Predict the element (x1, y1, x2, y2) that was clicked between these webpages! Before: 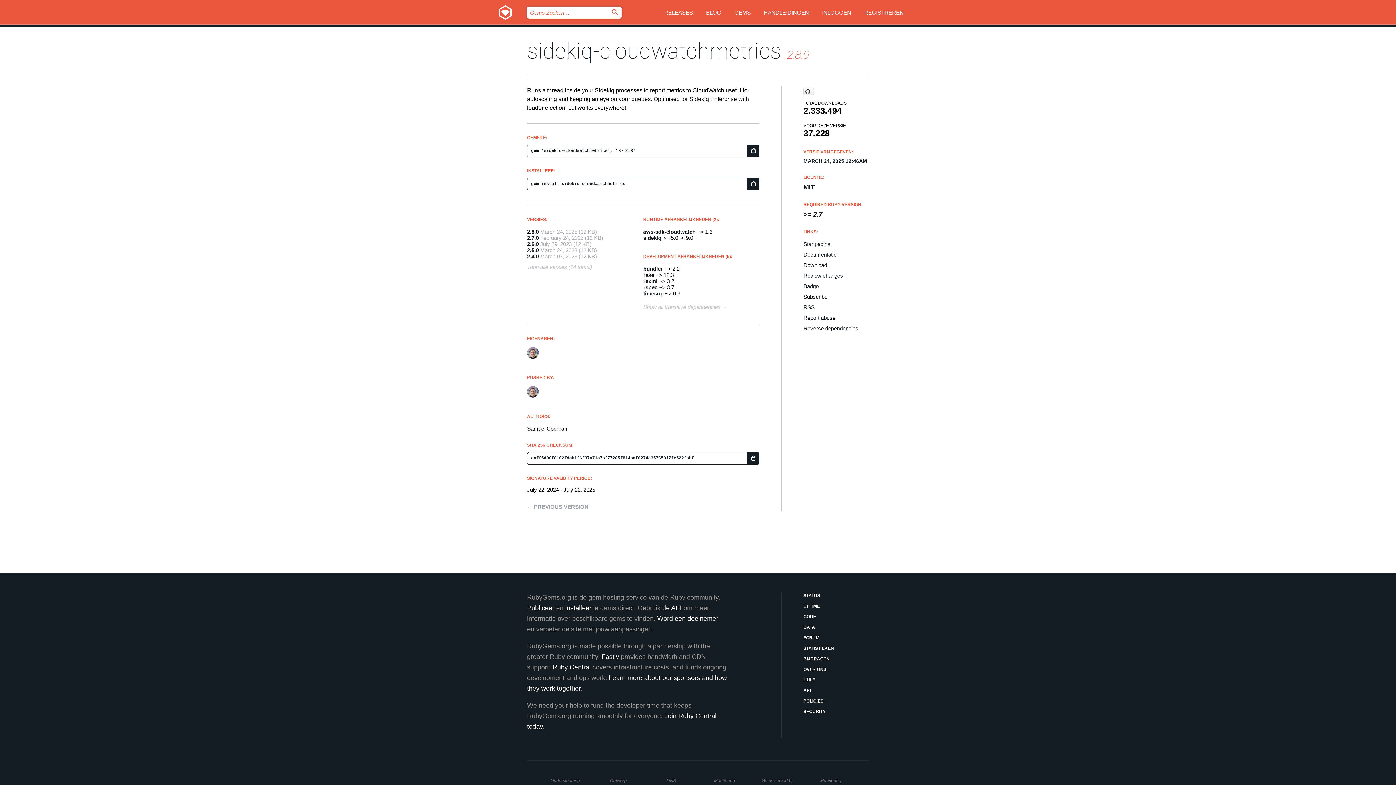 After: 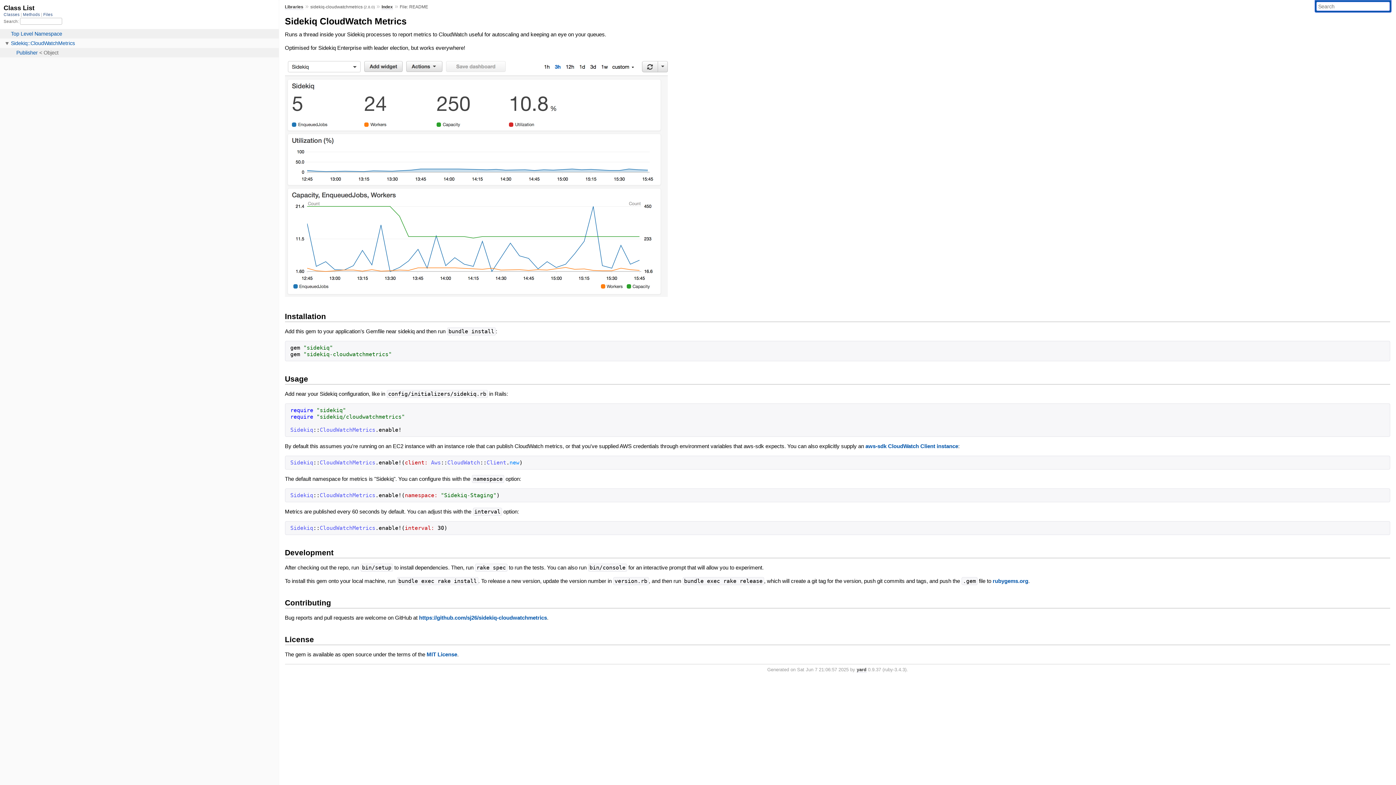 Action: label: Documentatie bbox: (803, 251, 869, 257)